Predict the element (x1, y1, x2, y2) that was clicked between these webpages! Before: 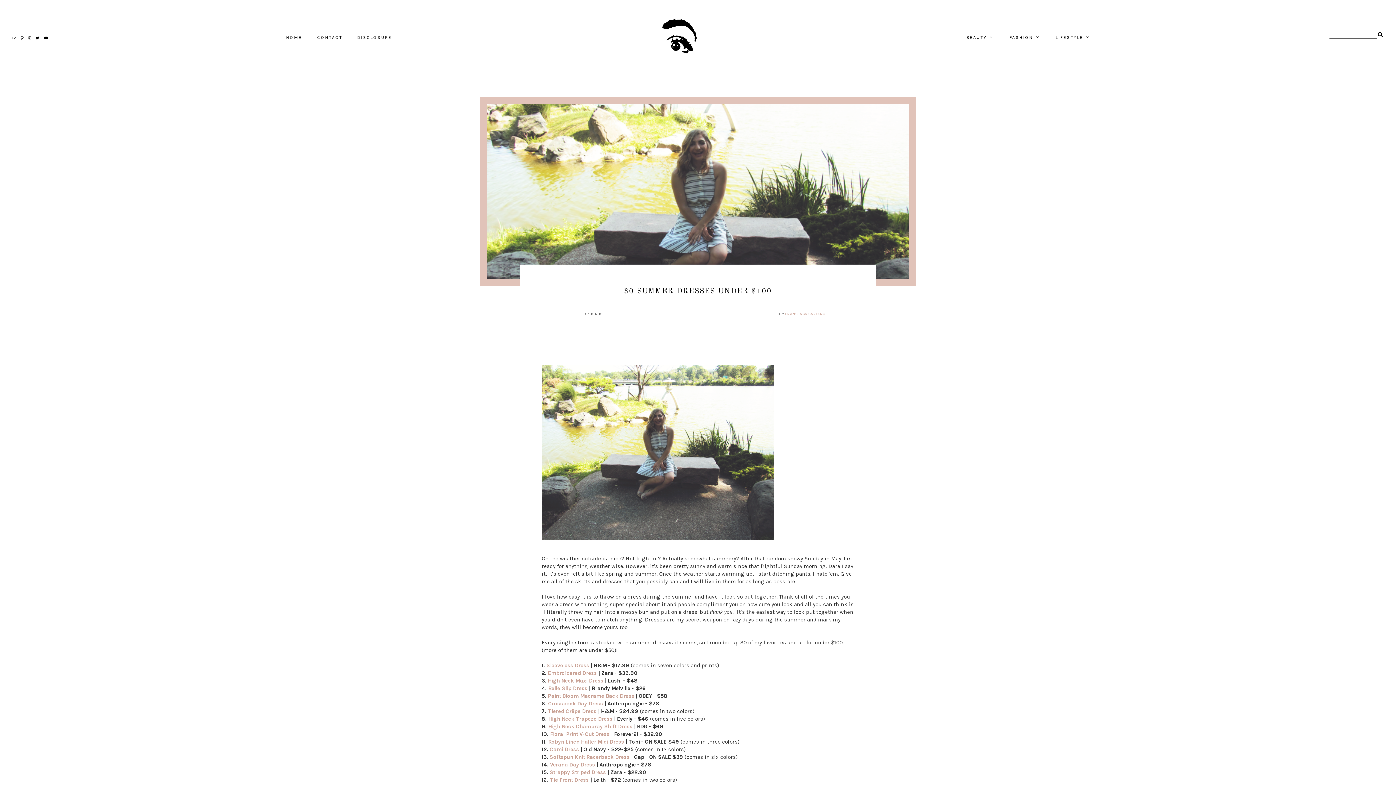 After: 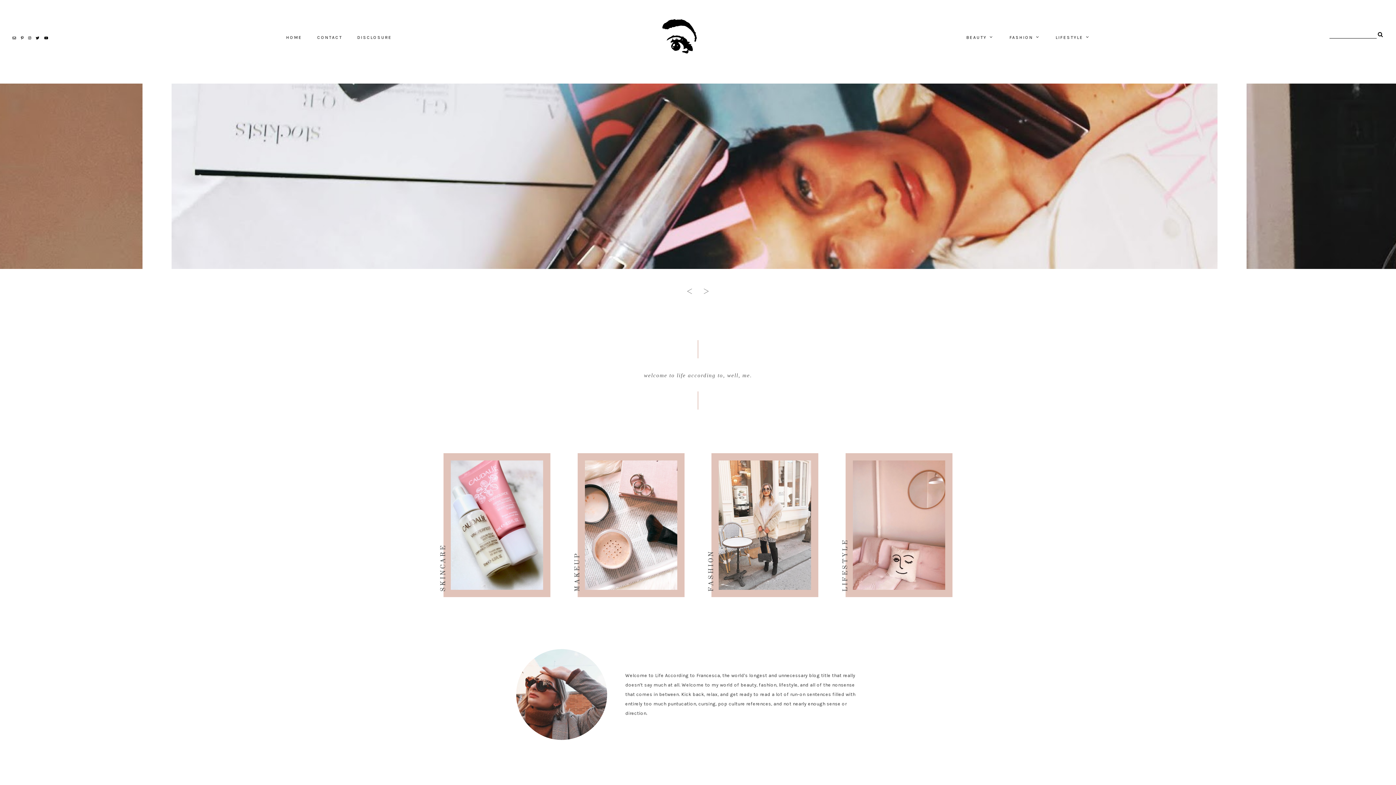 Action: bbox: (628, 16, 730, 58)